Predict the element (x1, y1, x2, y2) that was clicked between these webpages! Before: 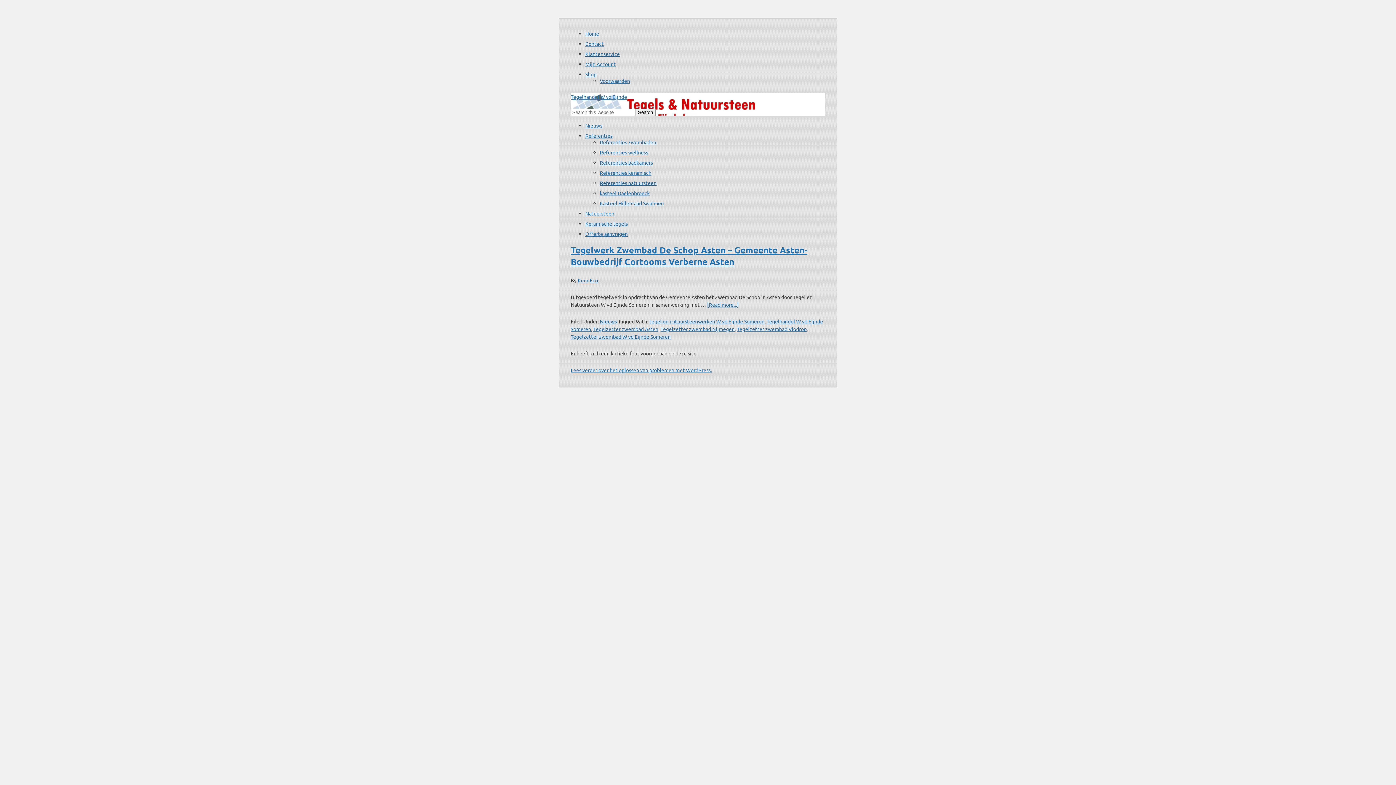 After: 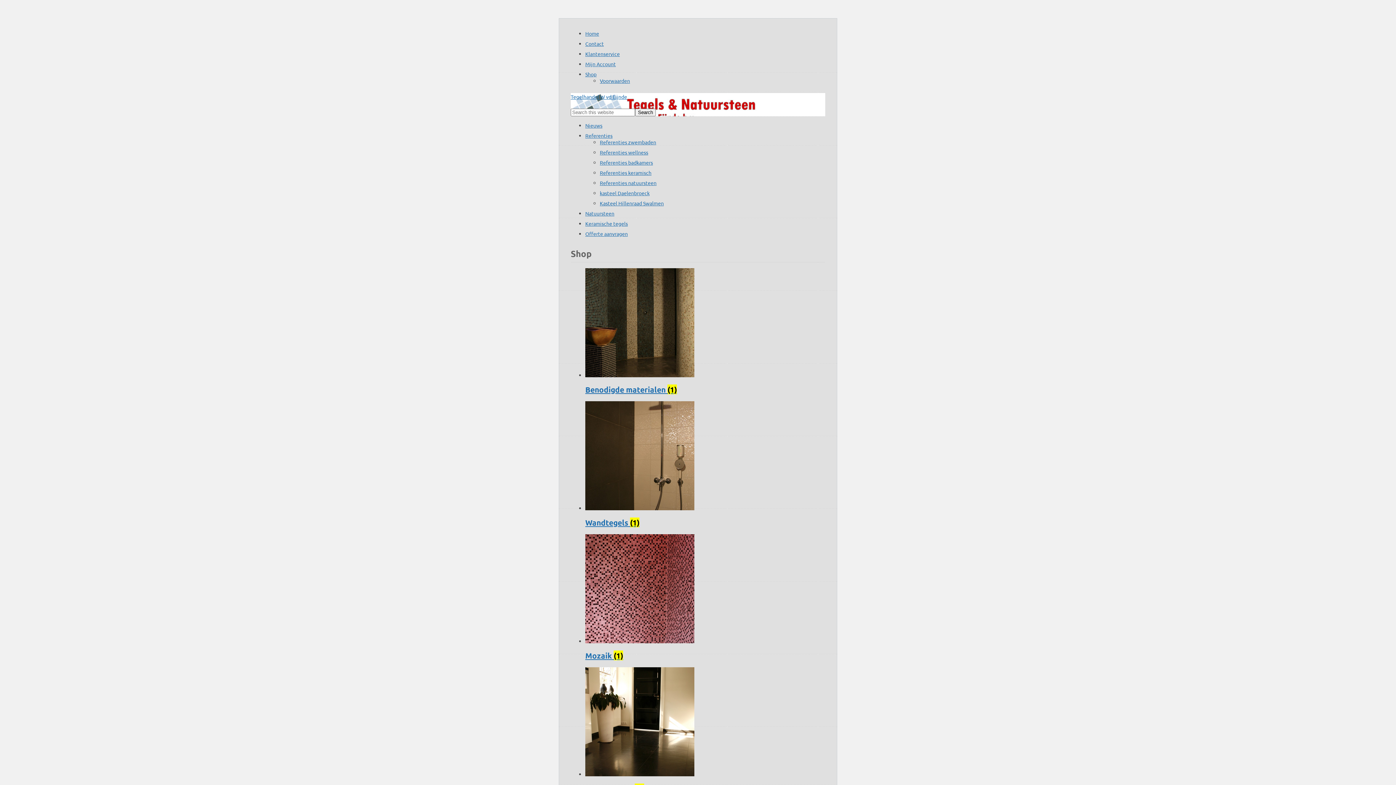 Action: label: Shop bbox: (585, 70, 596, 77)